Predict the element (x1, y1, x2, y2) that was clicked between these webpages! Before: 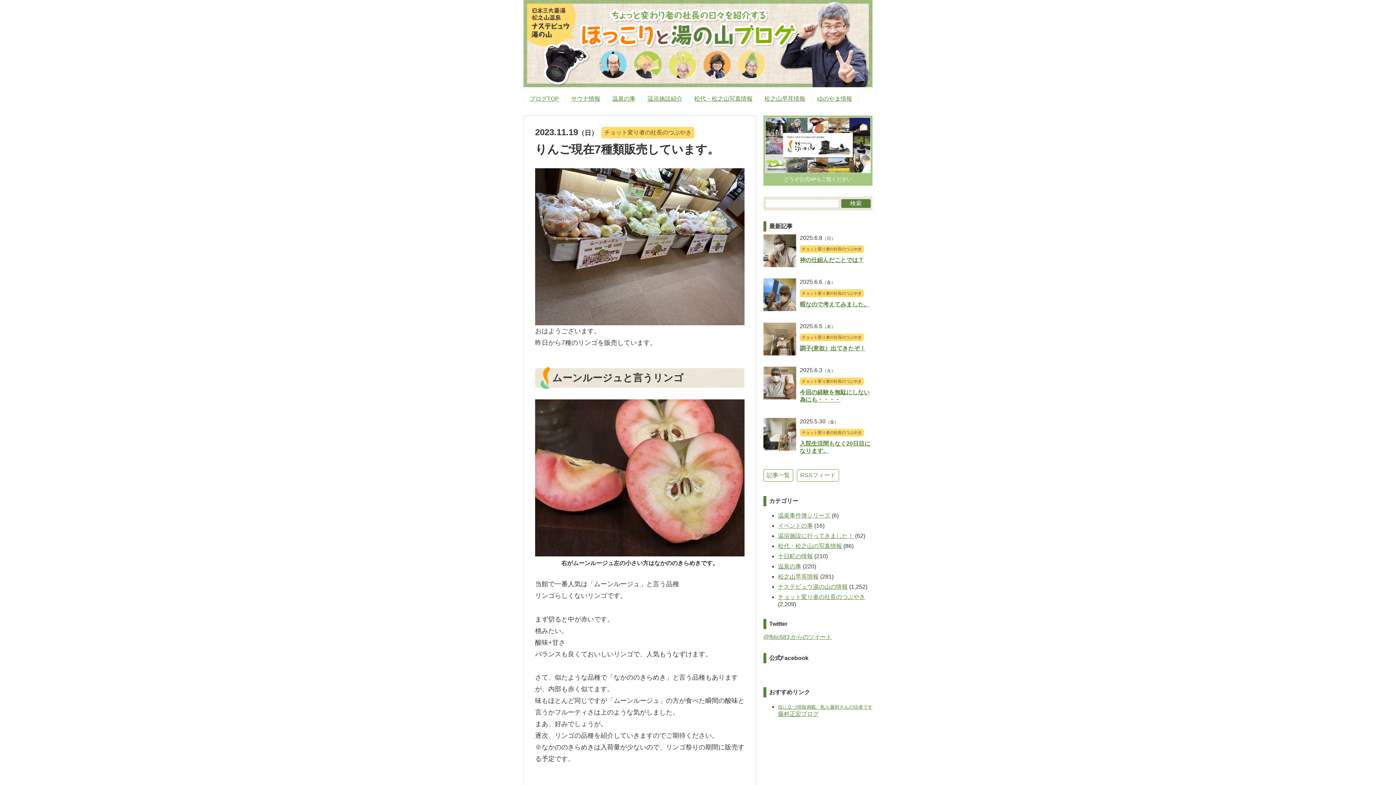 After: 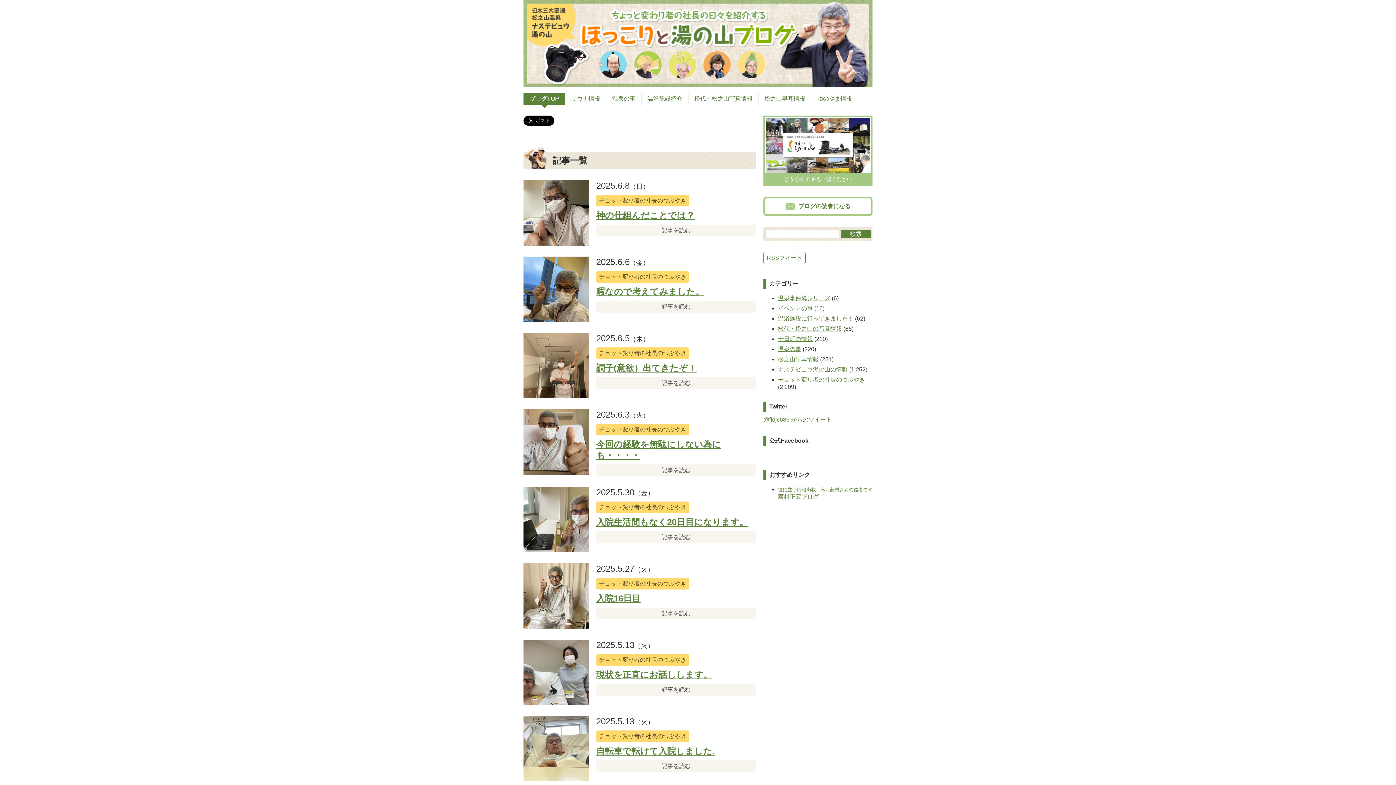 Action: label: 記事一覧 bbox: (763, 469, 793, 481)